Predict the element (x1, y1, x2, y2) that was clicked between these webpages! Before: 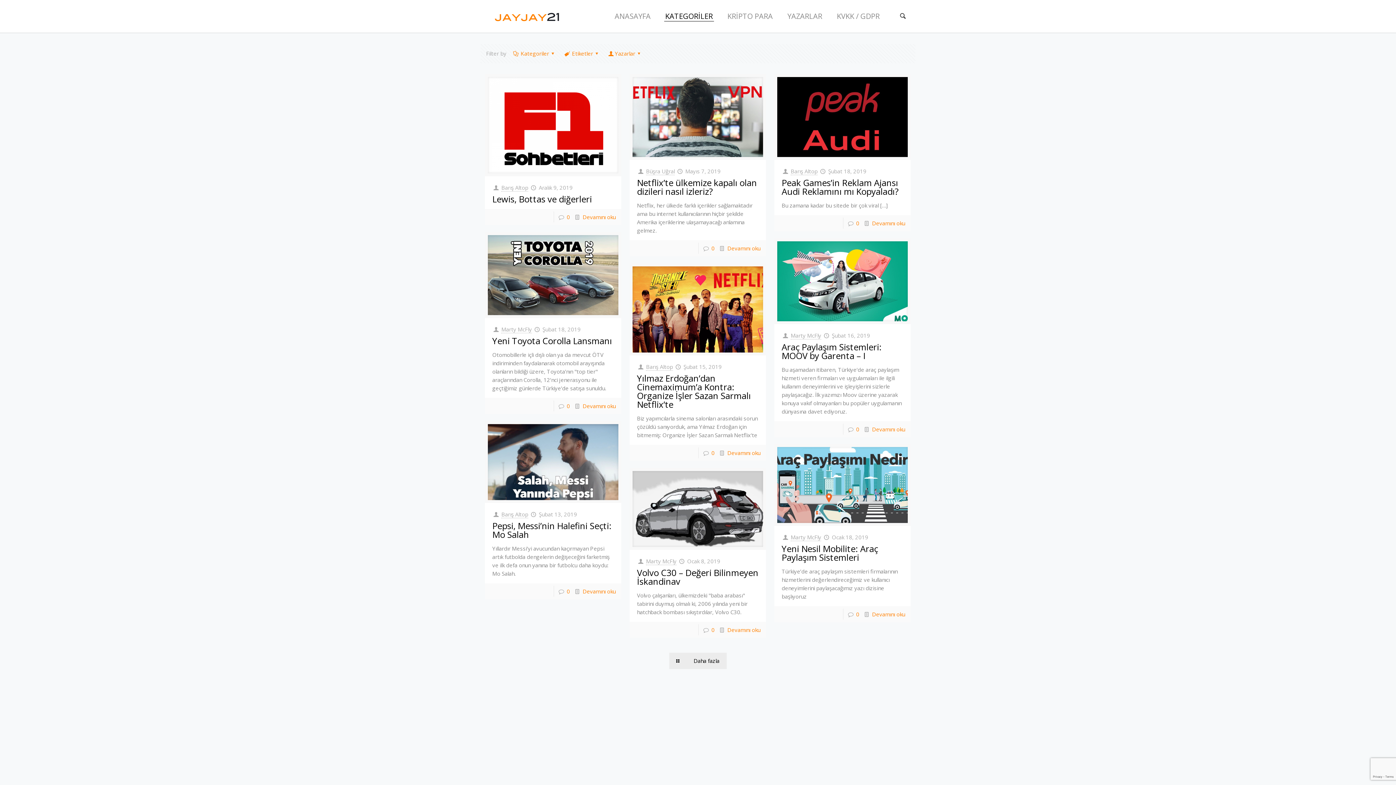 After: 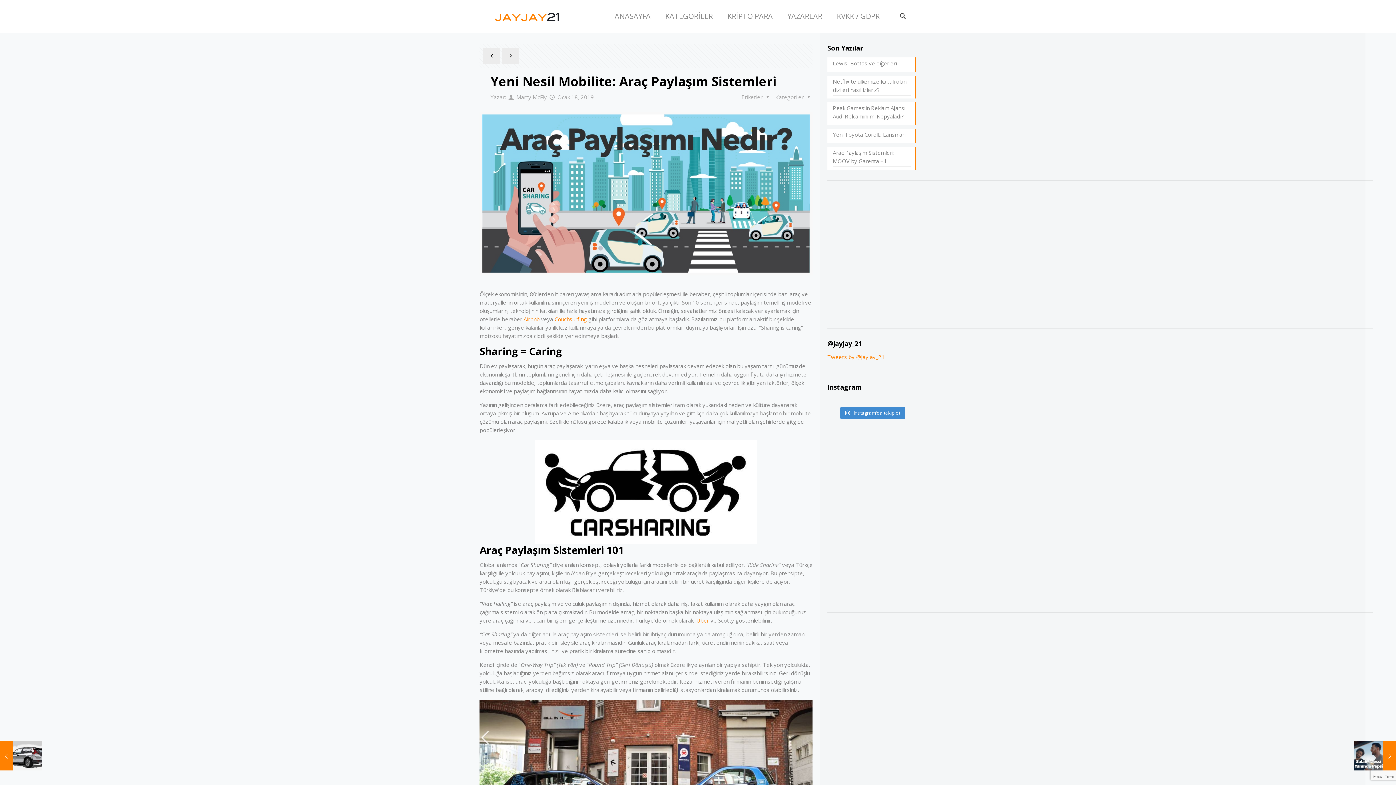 Action: label: 0 bbox: (856, 610, 859, 618)